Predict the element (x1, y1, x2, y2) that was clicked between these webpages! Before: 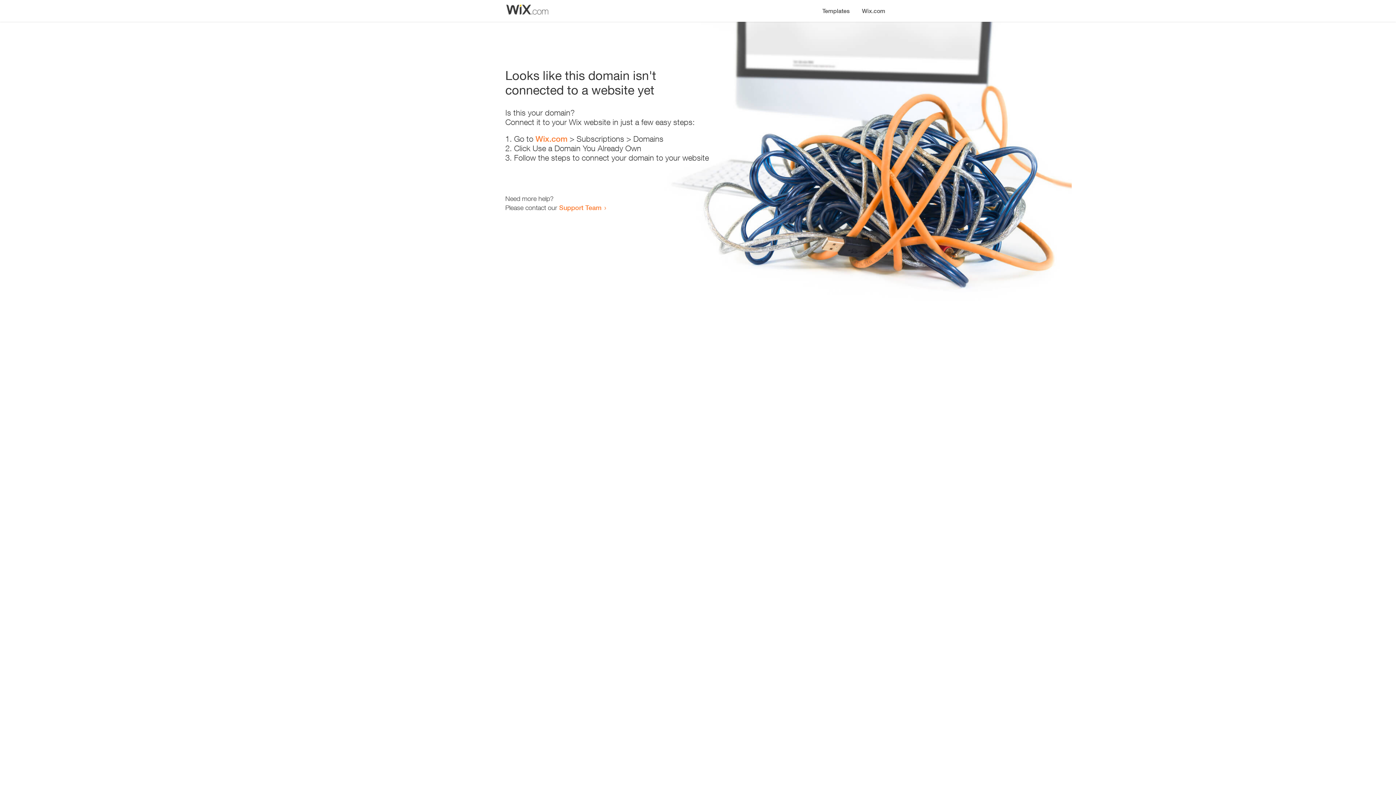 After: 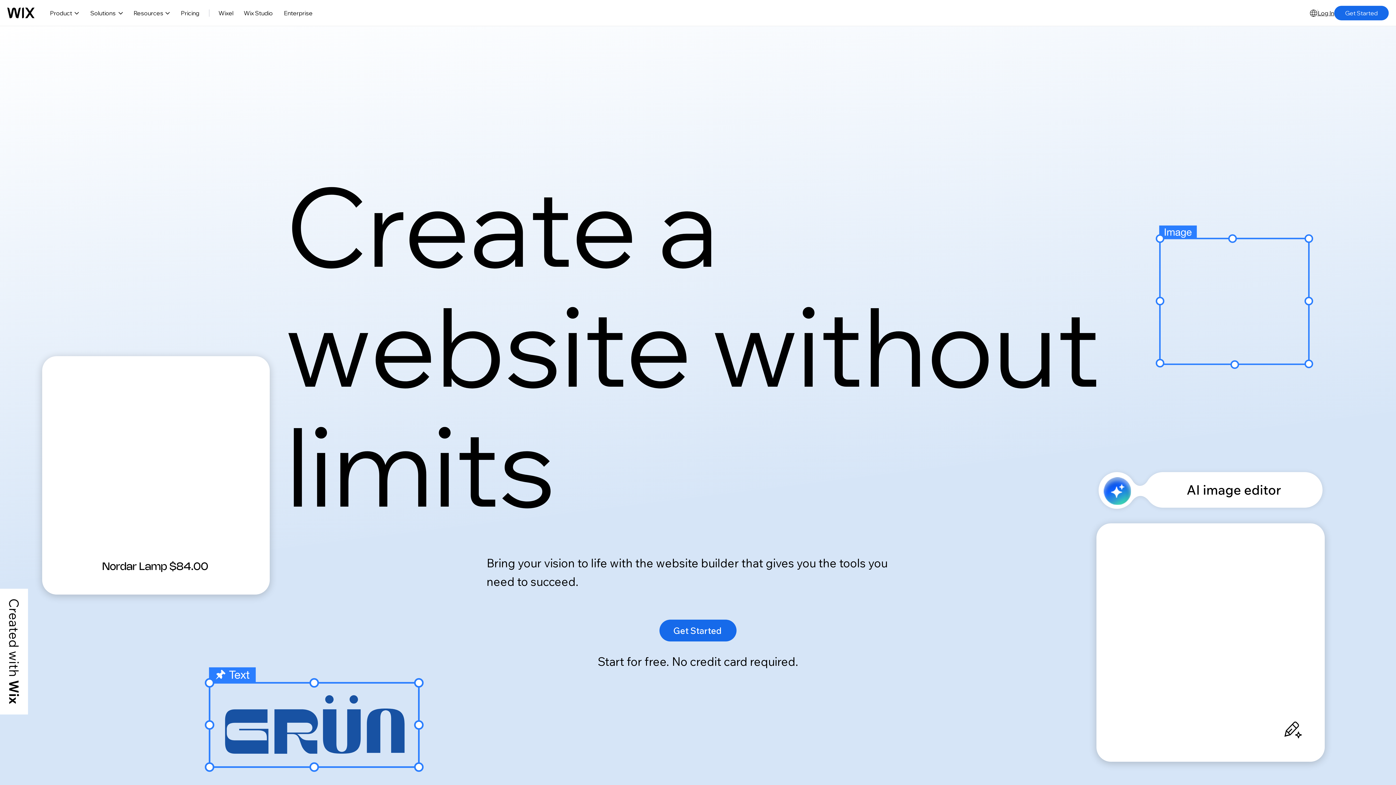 Action: bbox: (535, 134, 567, 143) label: Wix.com